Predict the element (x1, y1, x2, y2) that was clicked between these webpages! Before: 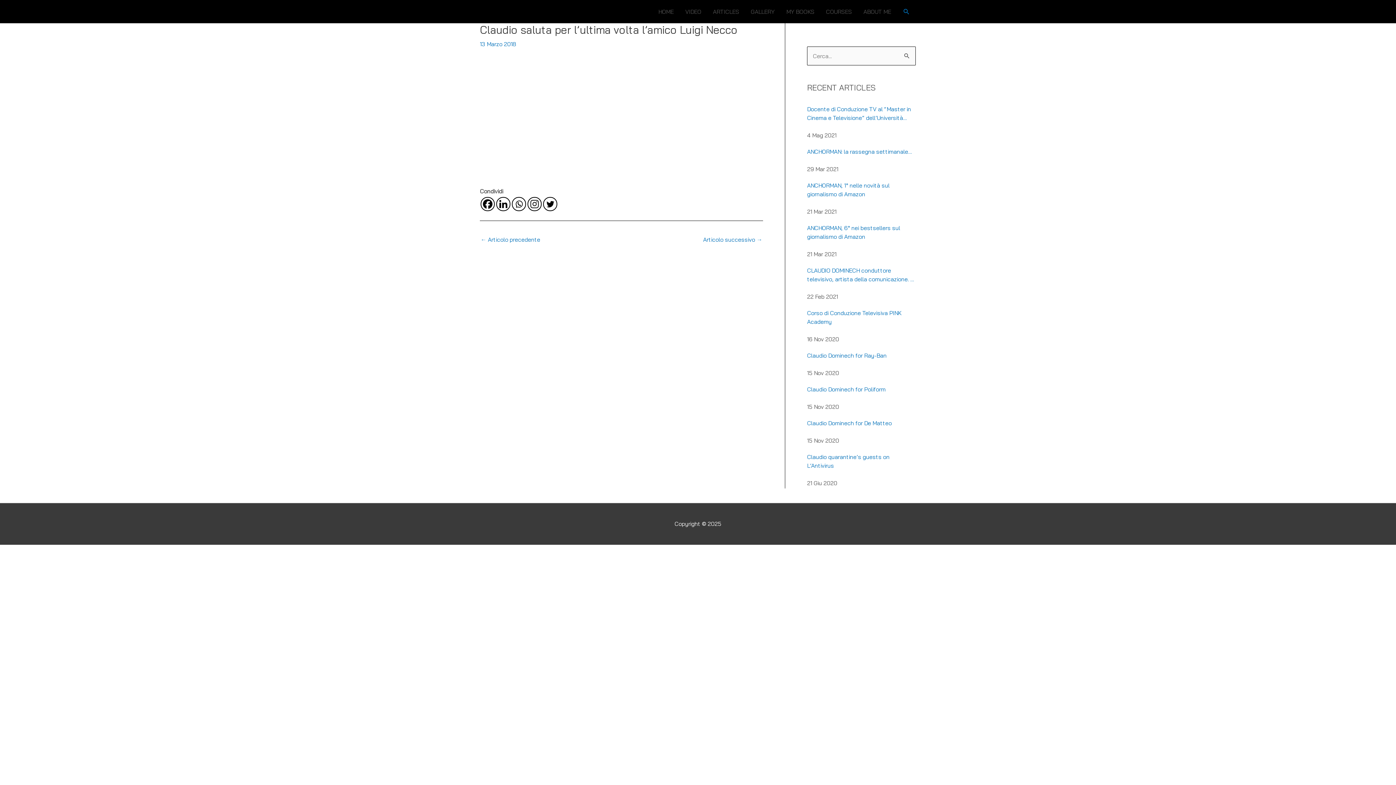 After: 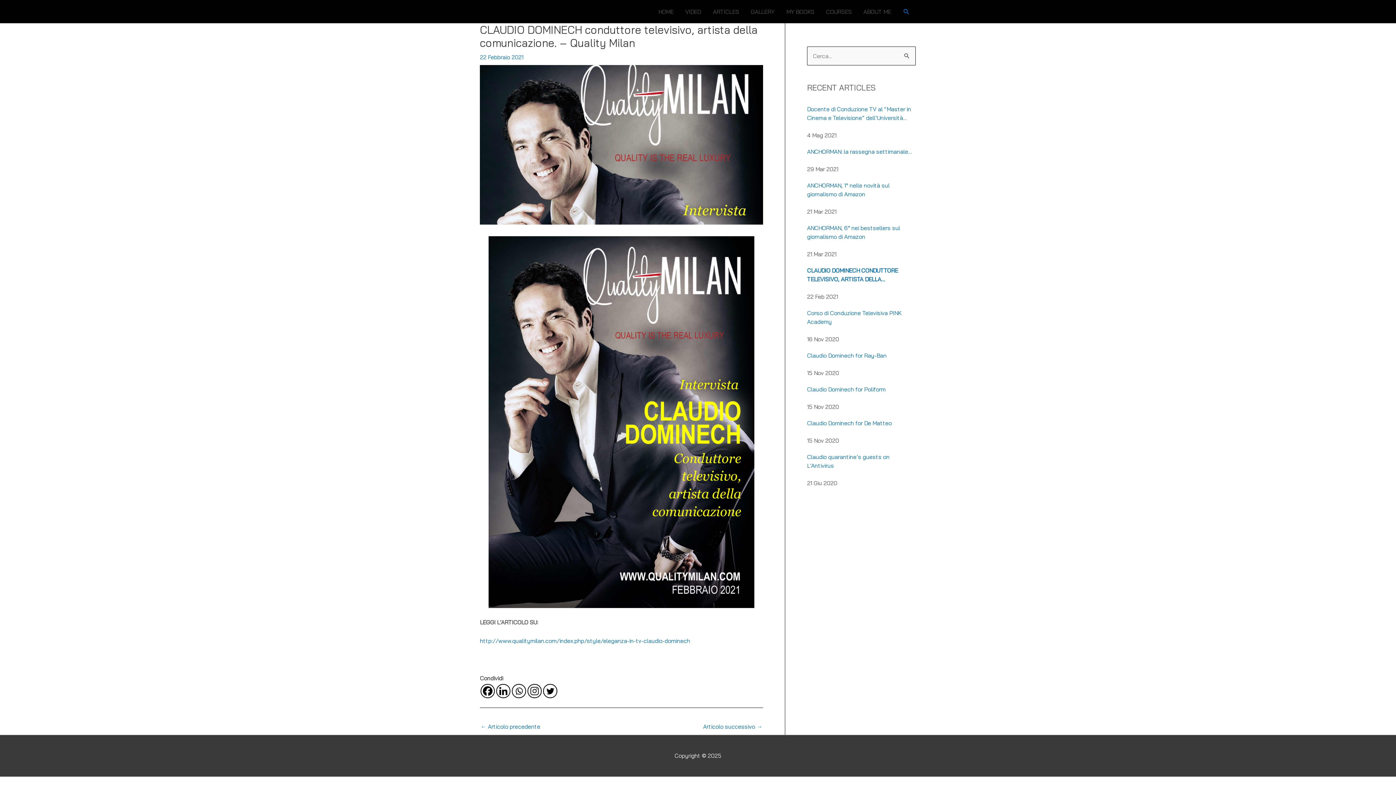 Action: bbox: (807, 266, 916, 283) label: CLAUDIO DOMINECH conduttore televisivo, artista della comunicazione. – Quality Milan